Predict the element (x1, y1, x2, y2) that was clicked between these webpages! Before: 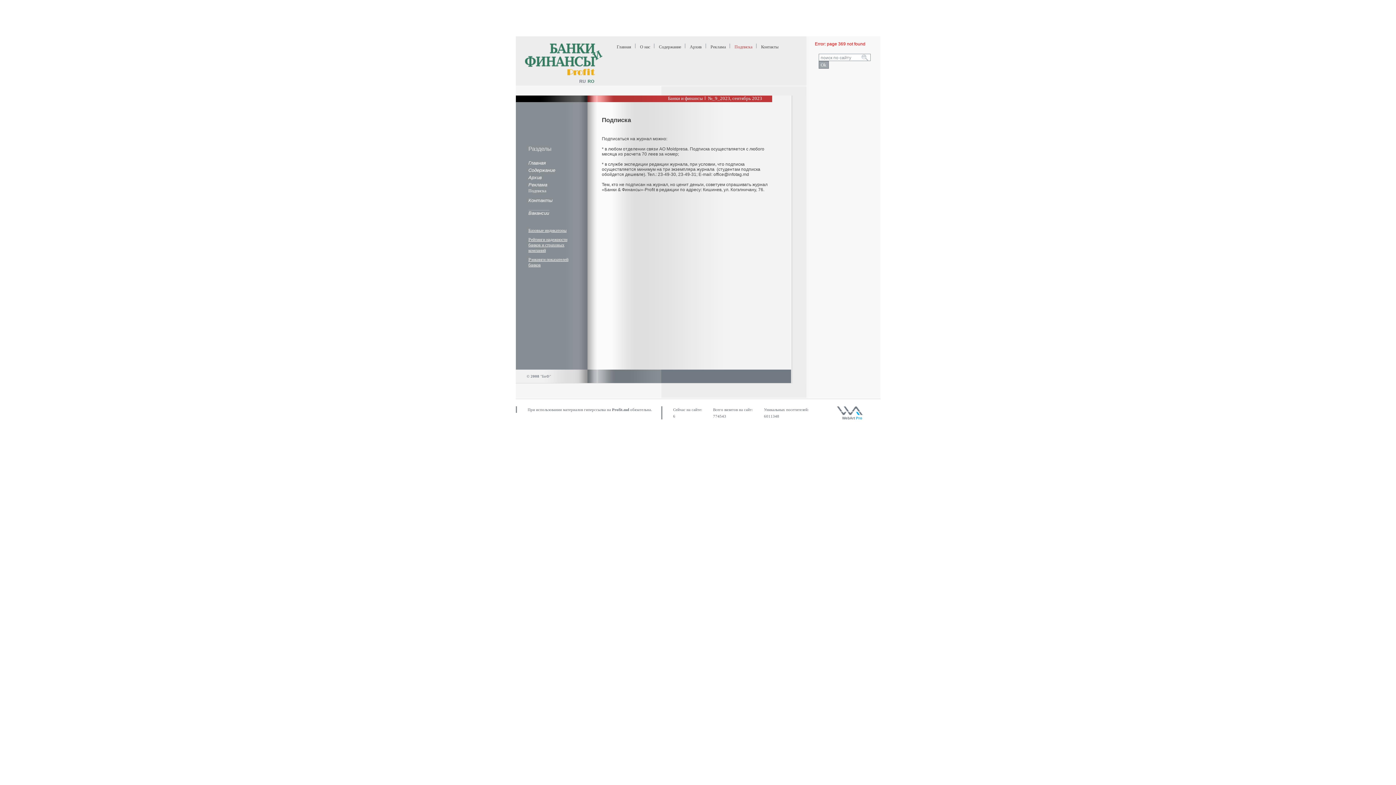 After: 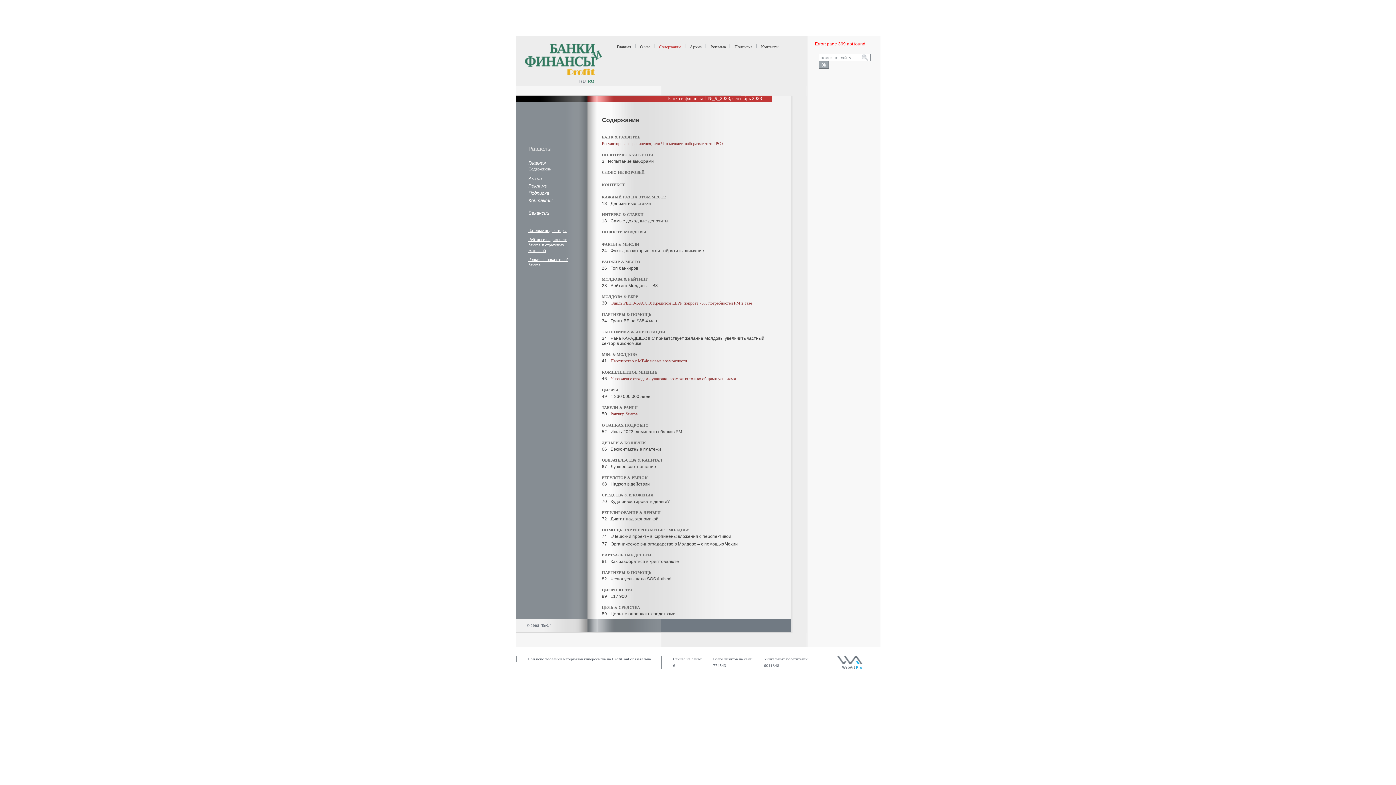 Action: label: Содержание bbox: (528, 167, 555, 173)